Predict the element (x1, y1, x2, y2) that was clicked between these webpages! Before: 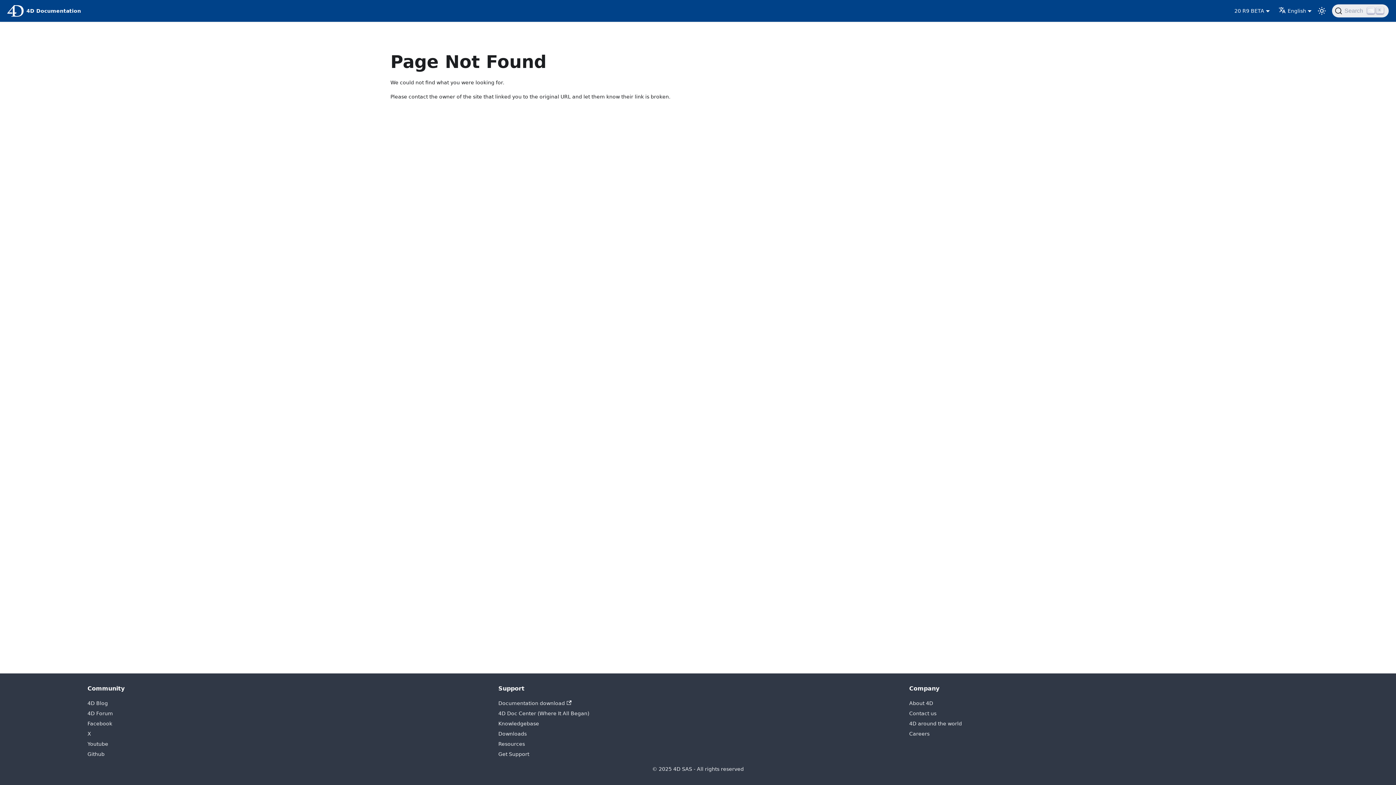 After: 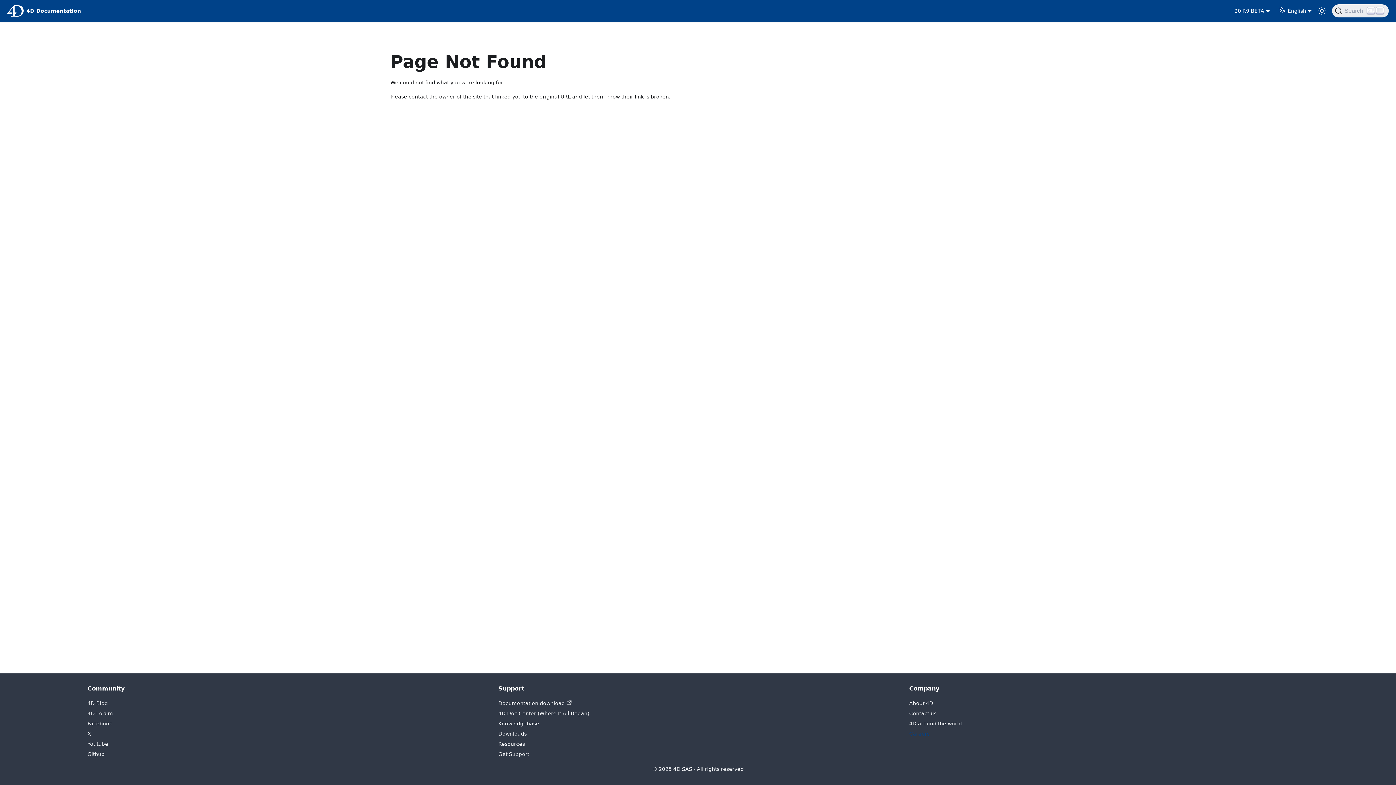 Action: bbox: (909, 731, 929, 737) label: Careers